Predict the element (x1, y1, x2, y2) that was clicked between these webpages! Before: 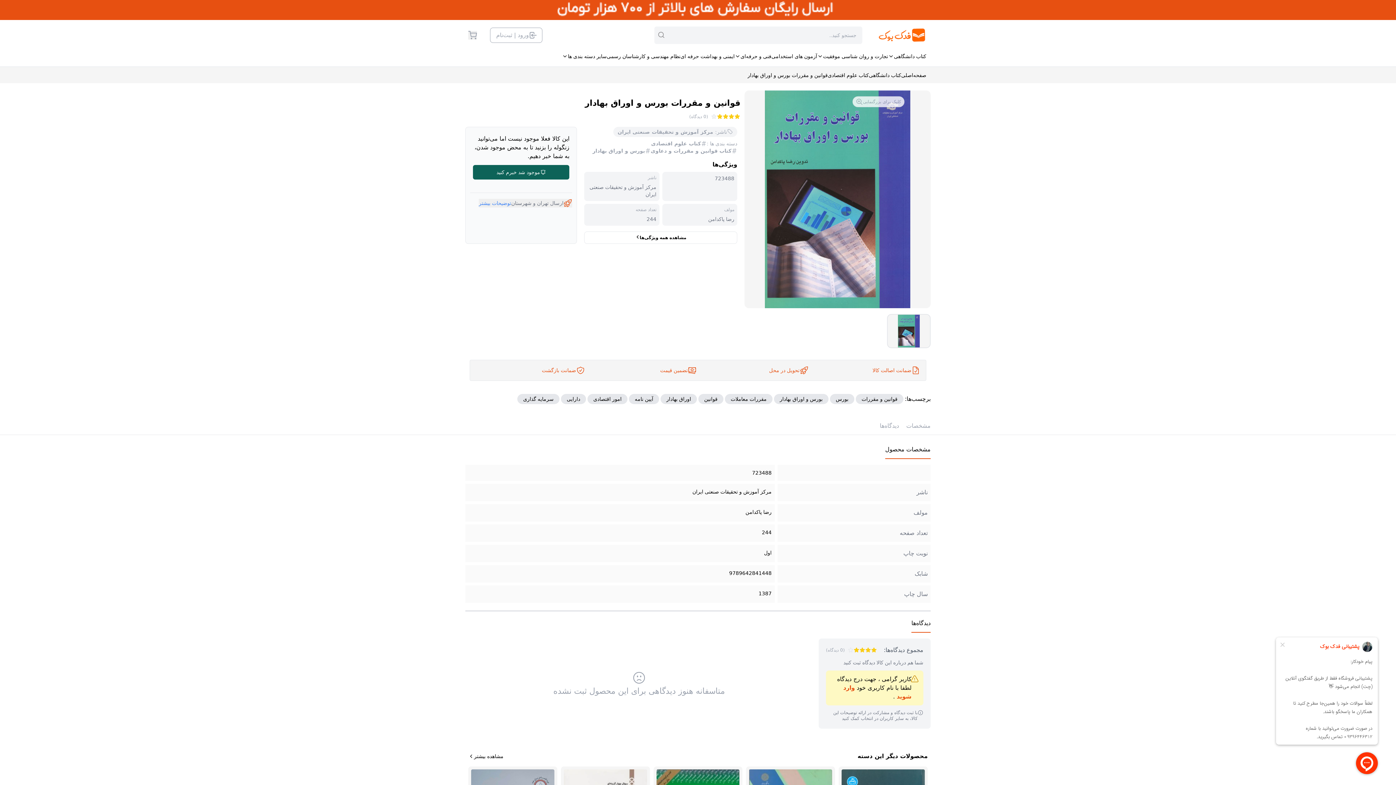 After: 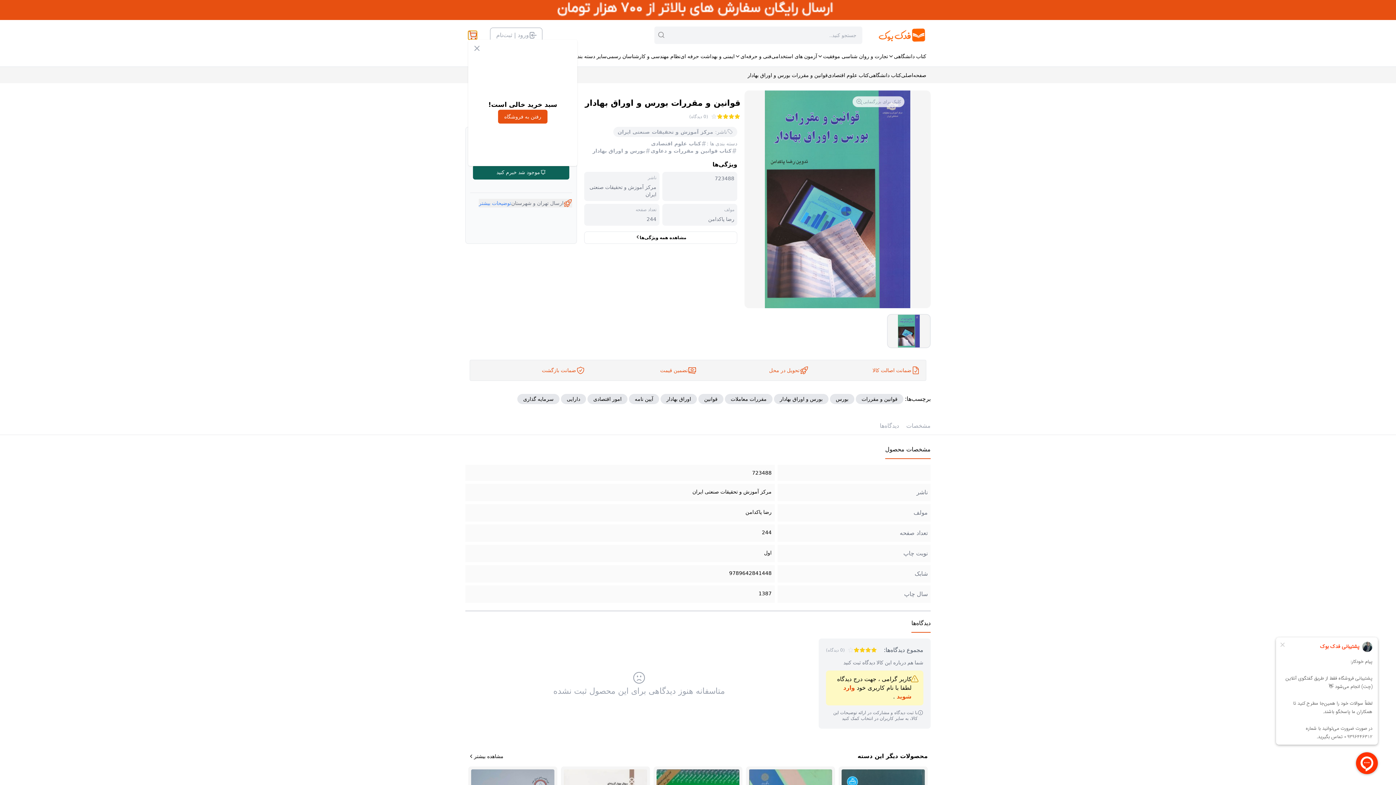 Action: bbox: (468, 30, 477, 39)